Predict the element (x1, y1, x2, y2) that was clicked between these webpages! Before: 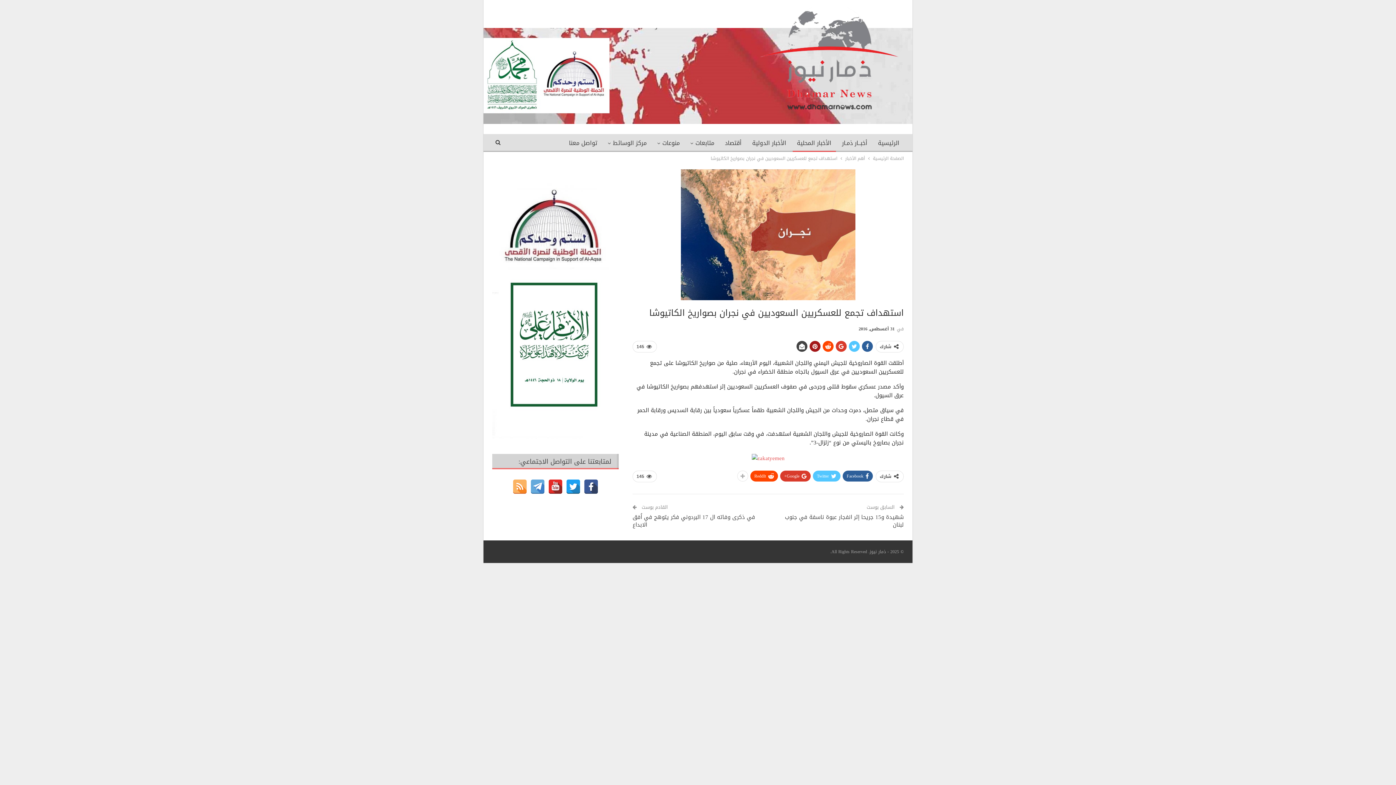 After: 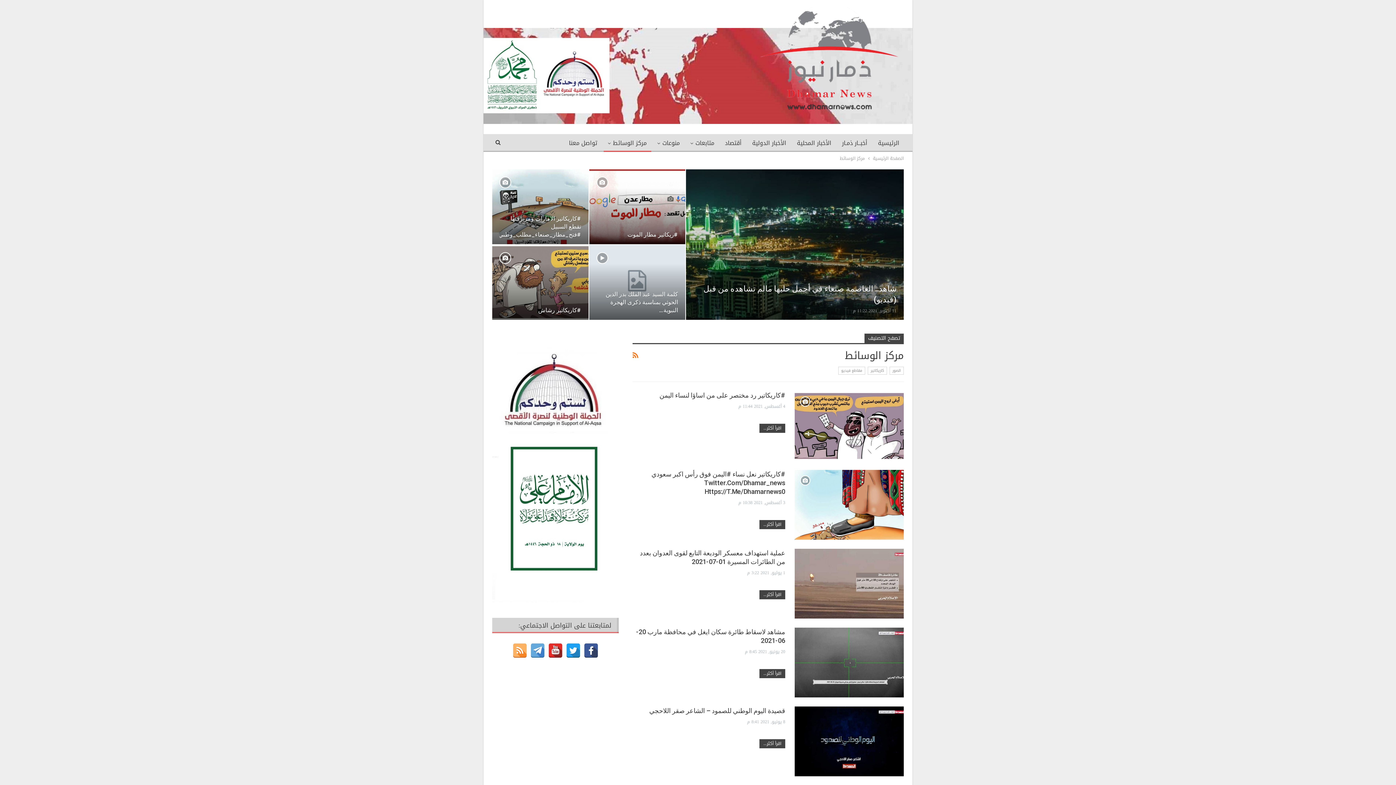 Action: label: مركز الوسائط bbox: (603, 134, 651, 152)